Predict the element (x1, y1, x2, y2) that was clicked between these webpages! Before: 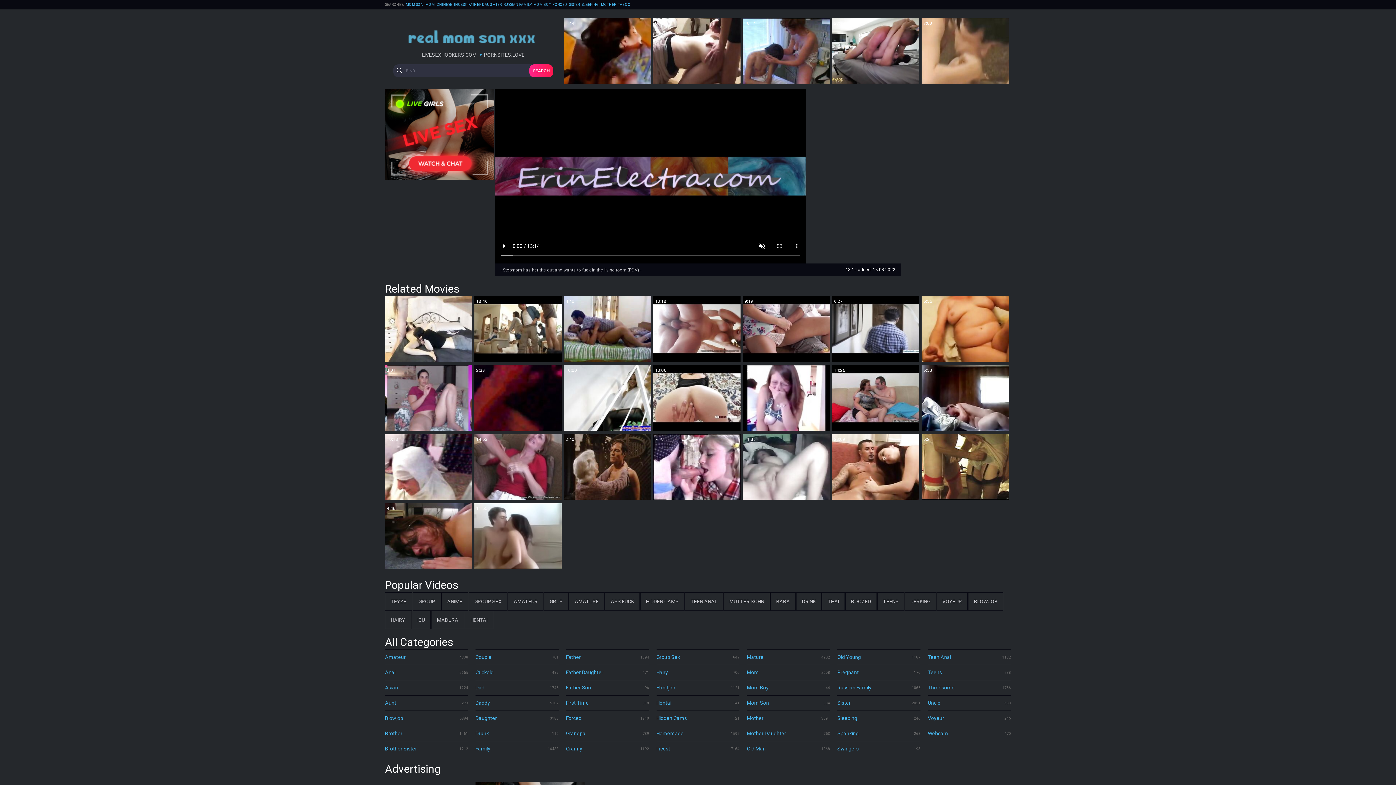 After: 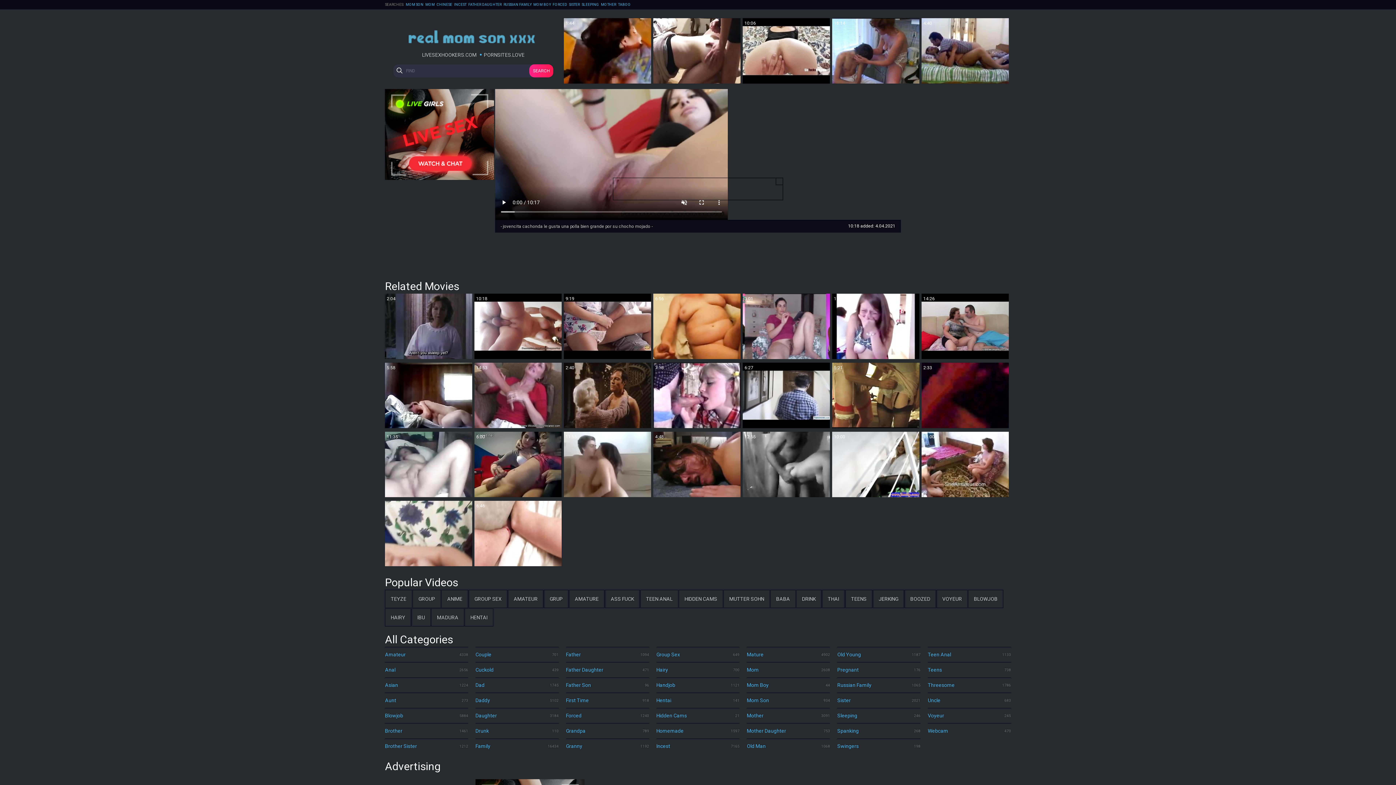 Action: bbox: (653, 296, 740, 361) label: 10:18